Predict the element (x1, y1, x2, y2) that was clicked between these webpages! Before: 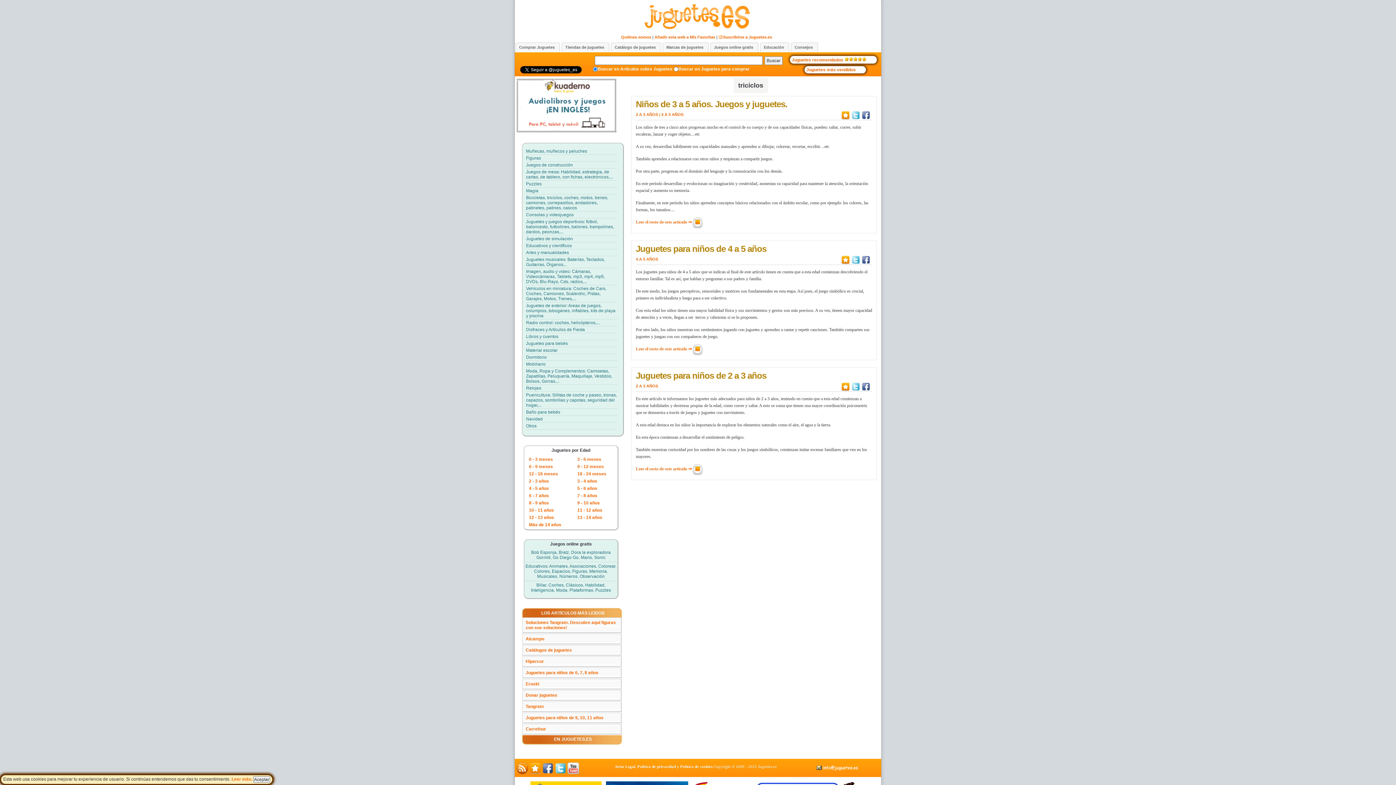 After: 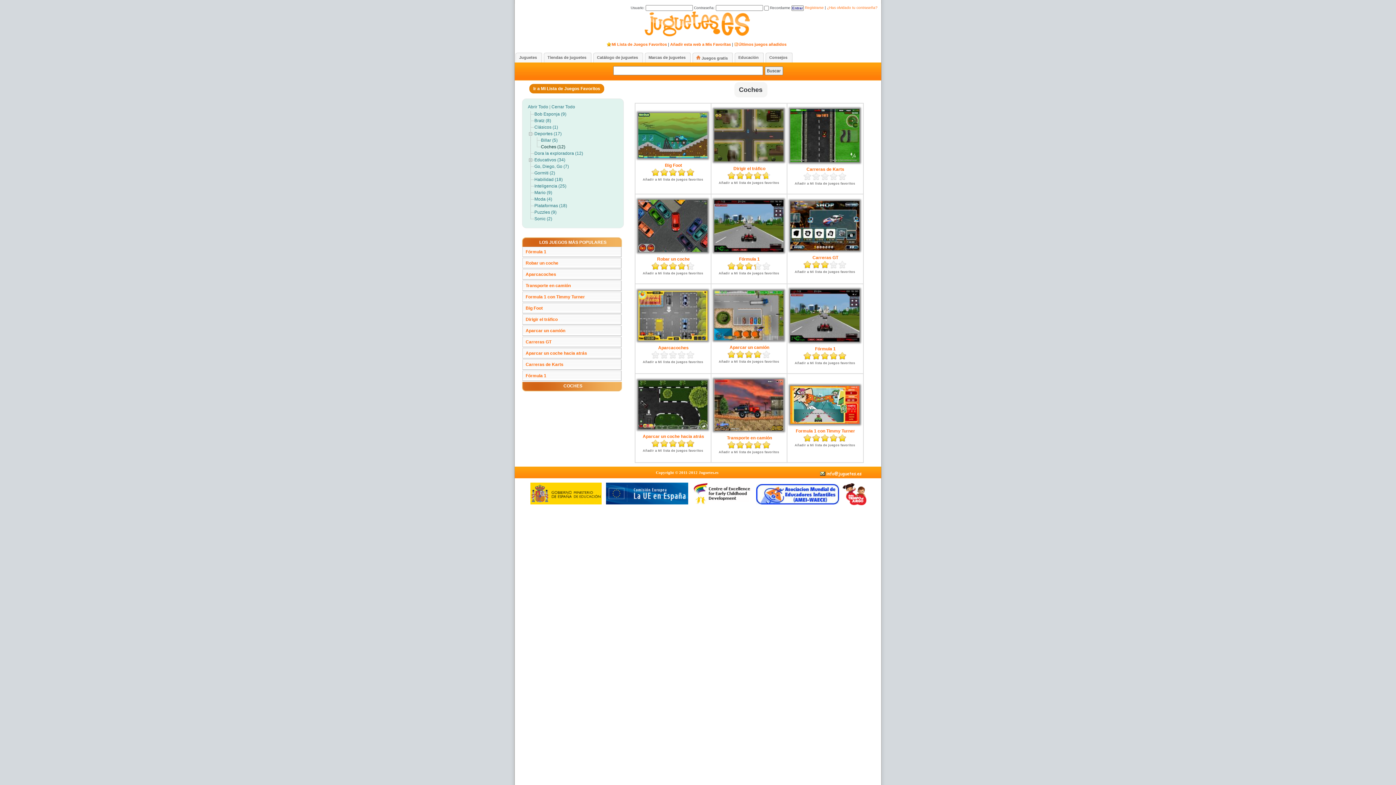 Action: label: Coches bbox: (548, 582, 563, 588)